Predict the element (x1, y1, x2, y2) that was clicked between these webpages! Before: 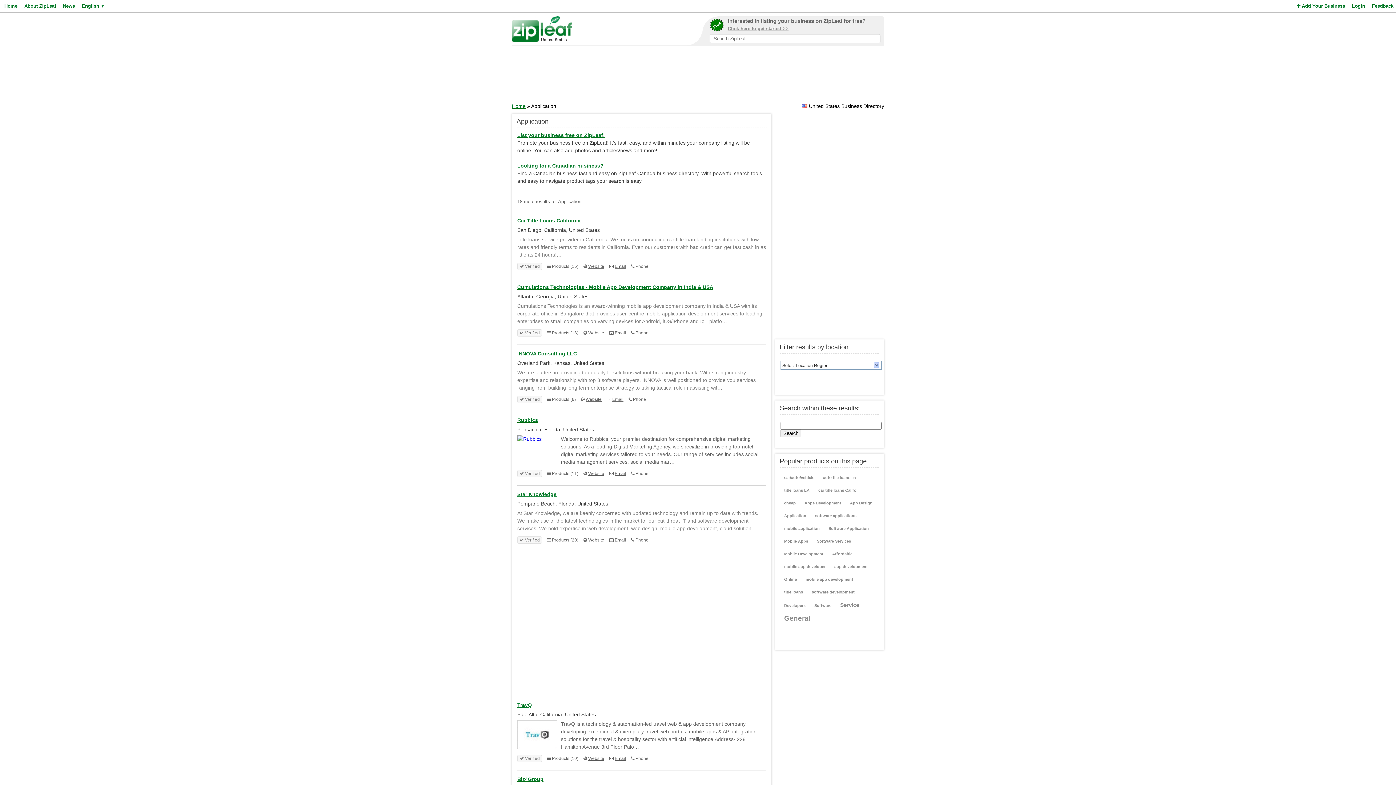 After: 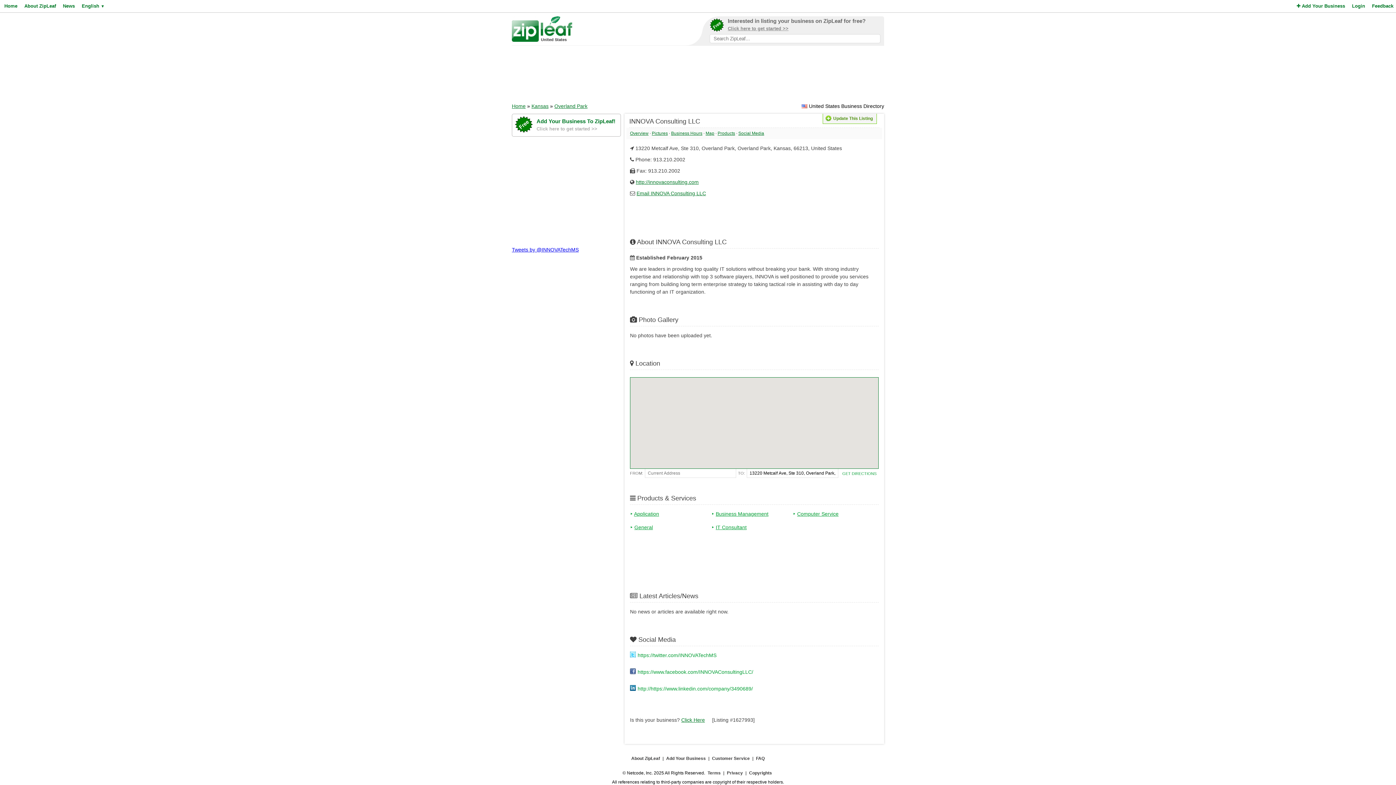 Action: label: INNOVA Consulting LLC bbox: (517, 350, 577, 356)